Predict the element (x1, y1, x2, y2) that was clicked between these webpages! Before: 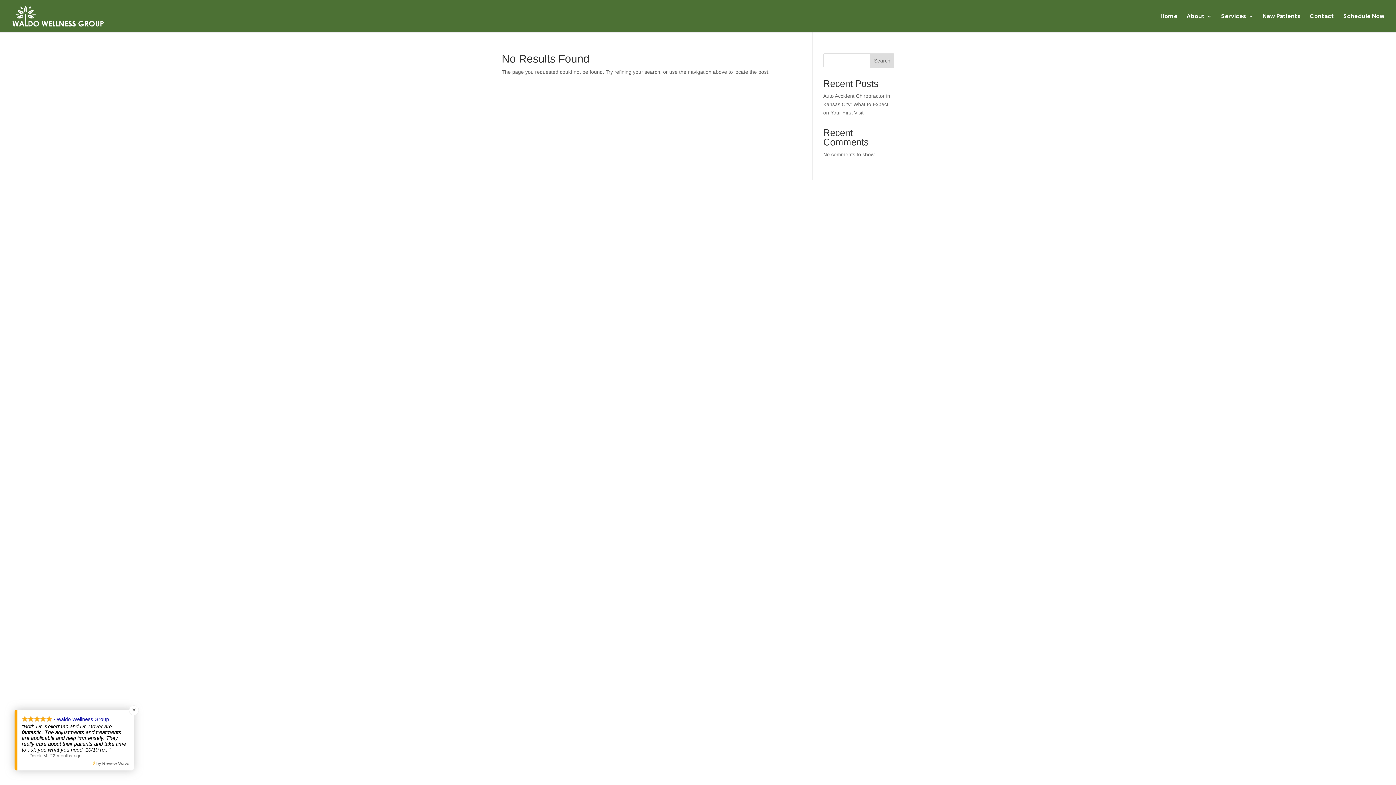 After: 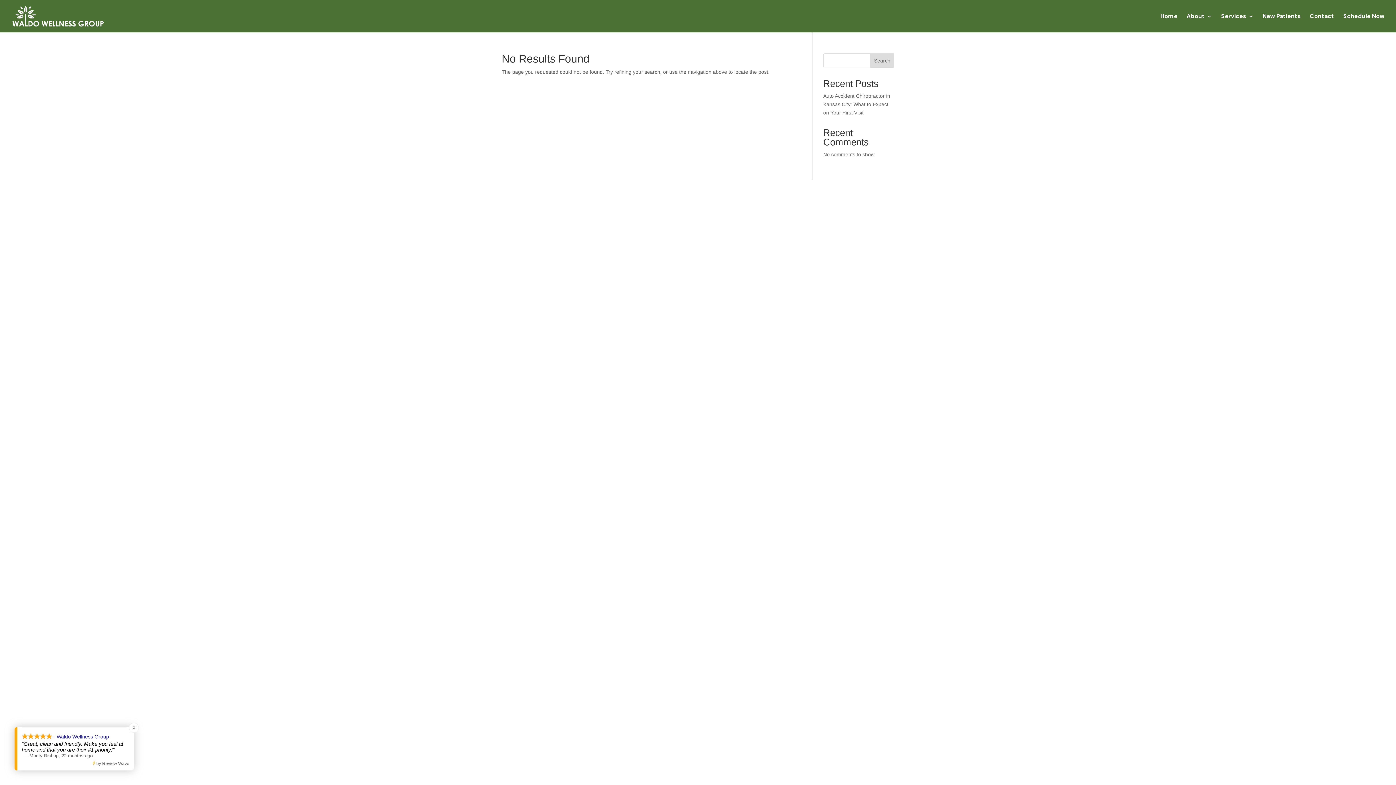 Action: label: Search bbox: (870, 53, 894, 68)